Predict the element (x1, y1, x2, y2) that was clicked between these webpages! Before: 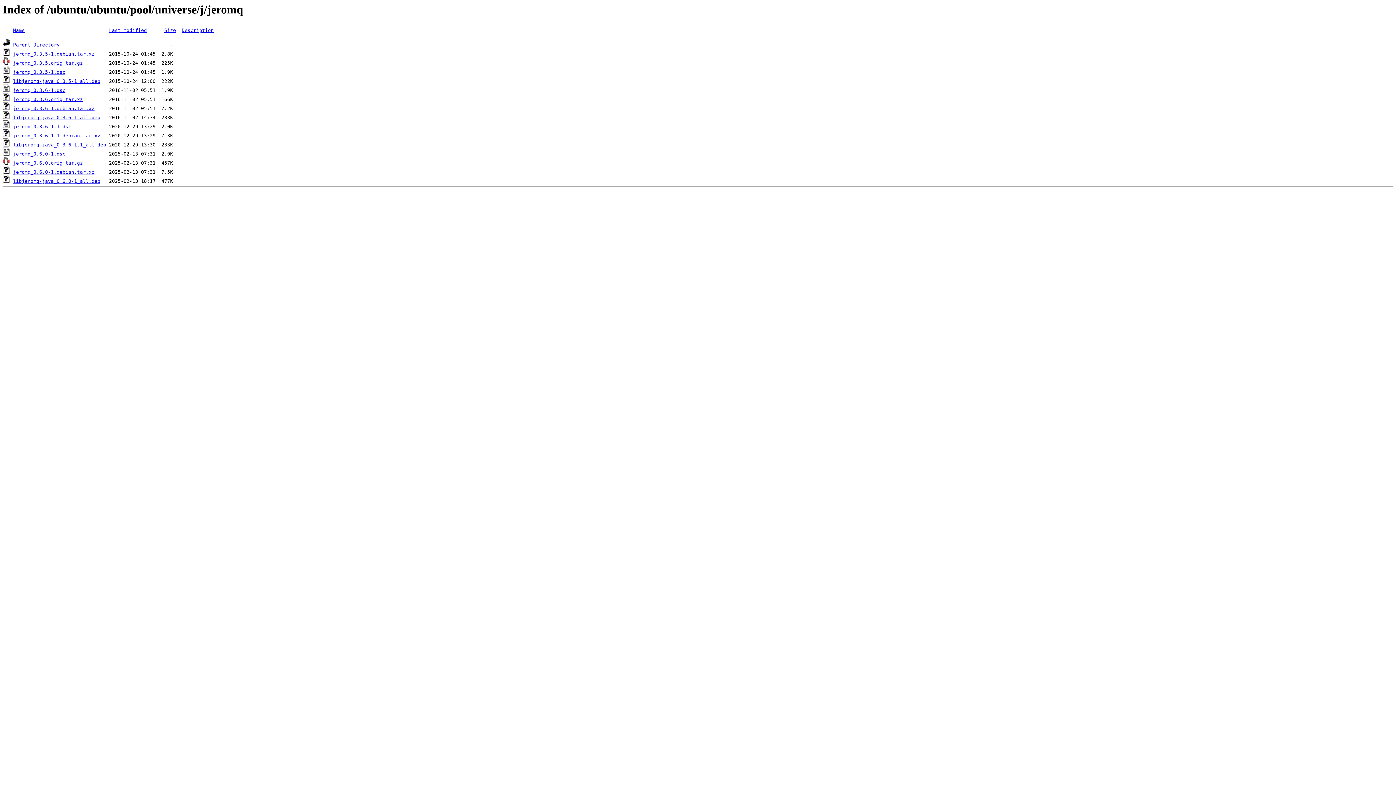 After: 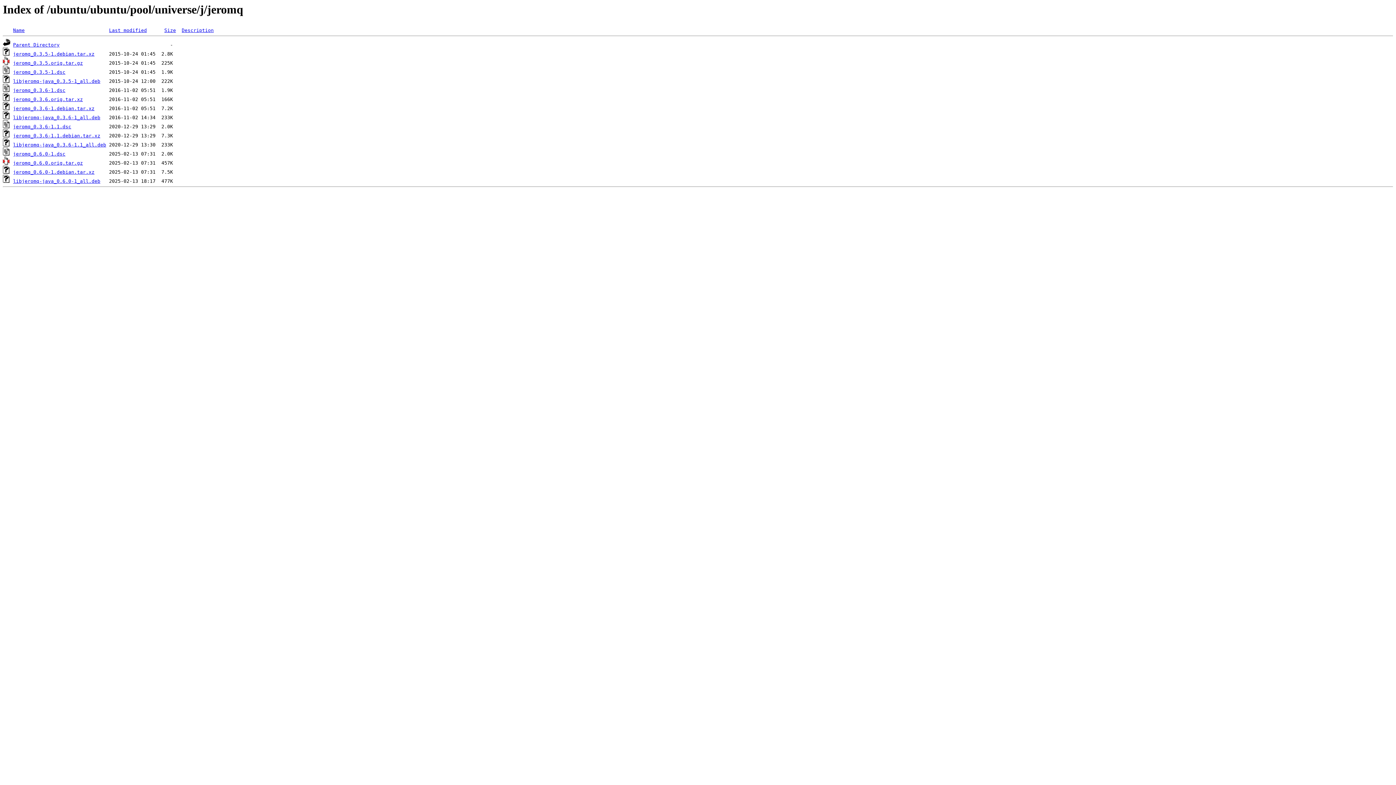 Action: bbox: (13, 160, 82, 165) label: jeromq_0.6.0.orig.tar.gz